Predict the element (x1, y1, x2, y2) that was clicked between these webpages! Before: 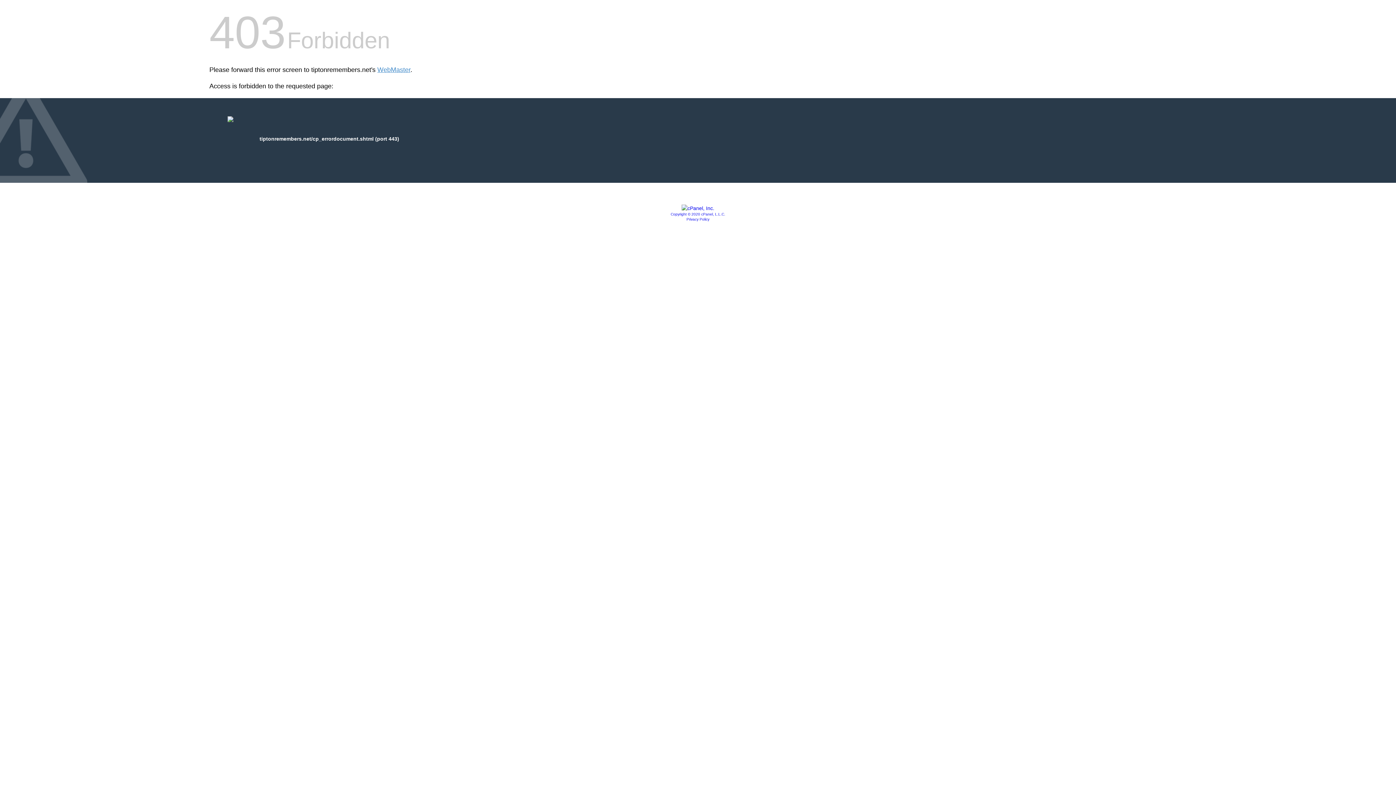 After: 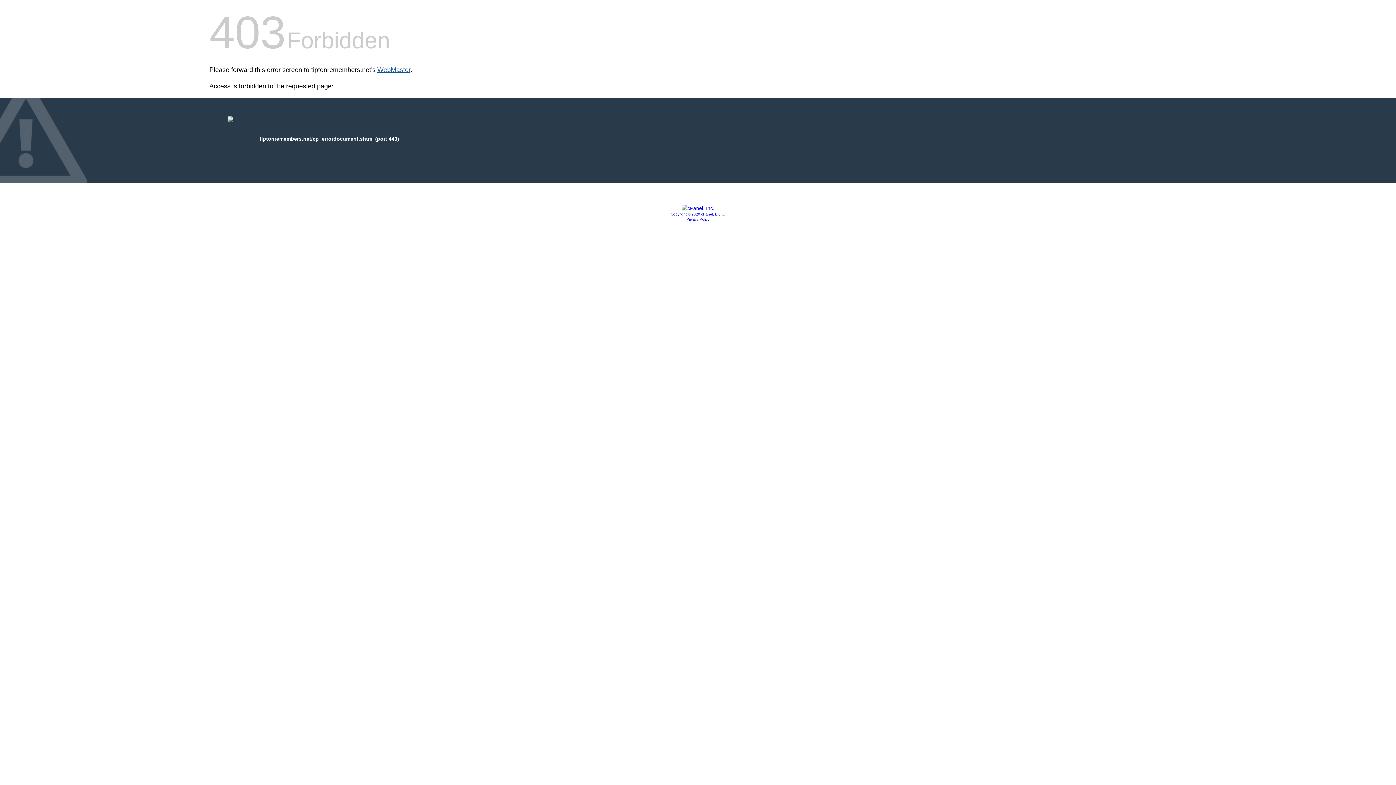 Action: bbox: (377, 66, 410, 73) label: WebMaster